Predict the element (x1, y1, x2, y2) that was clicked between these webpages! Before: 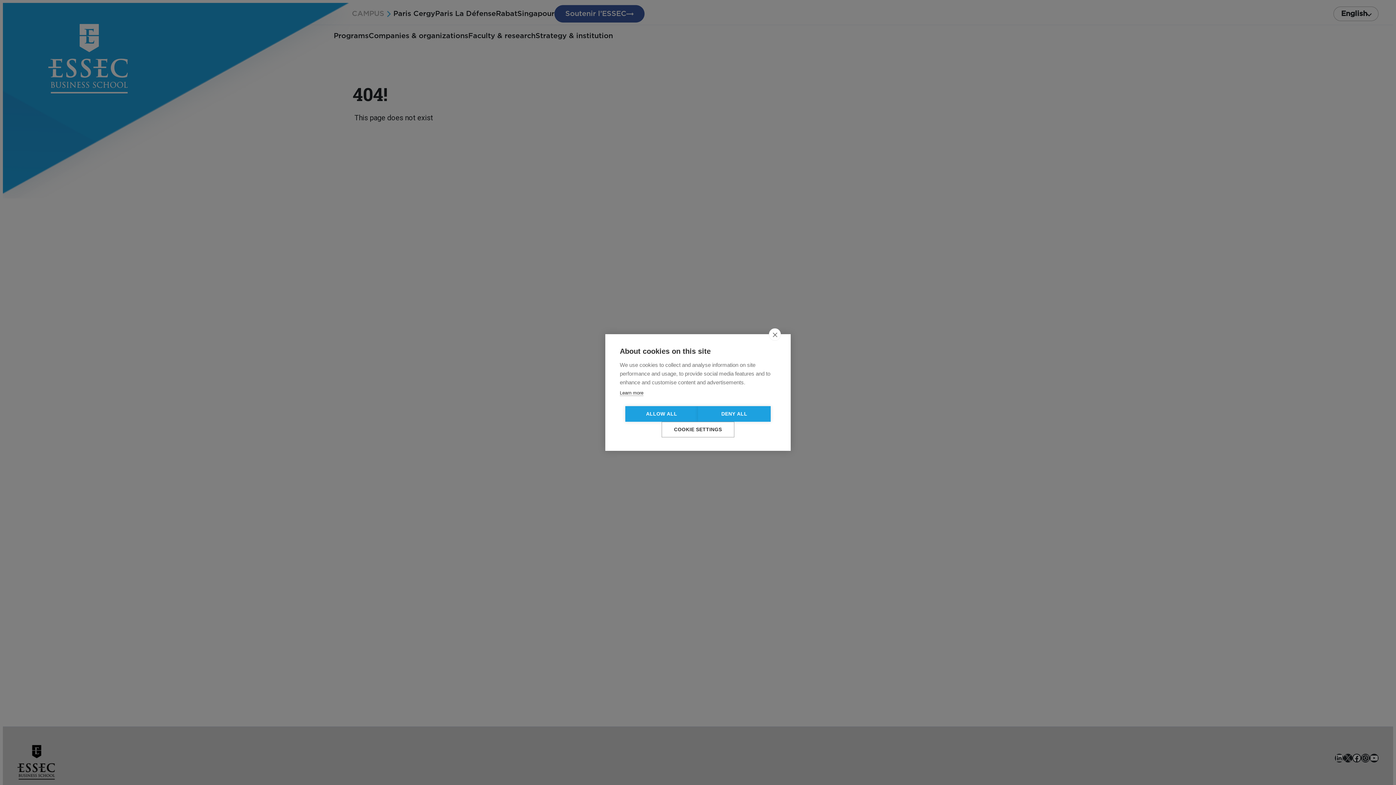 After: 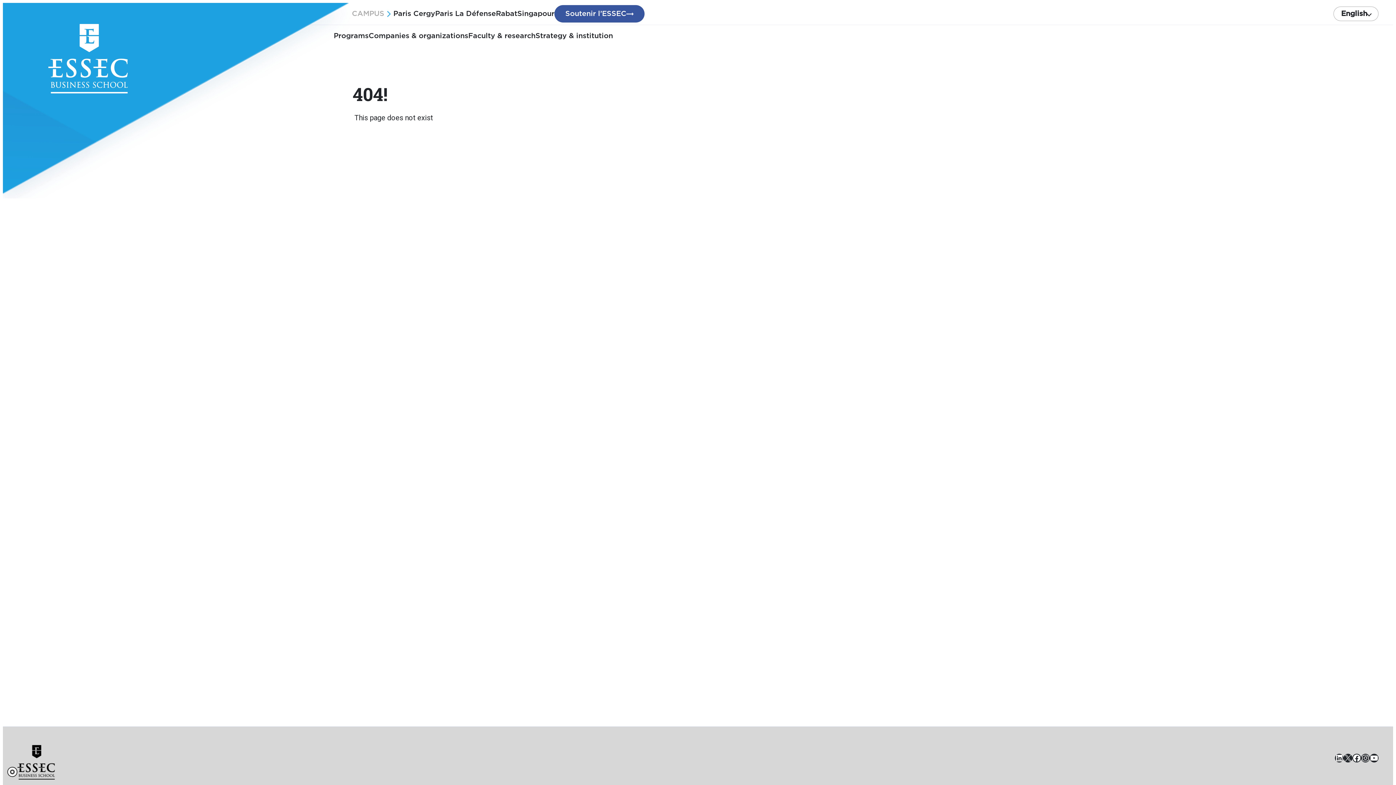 Action: label: close bbox: (769, 328, 781, 340)